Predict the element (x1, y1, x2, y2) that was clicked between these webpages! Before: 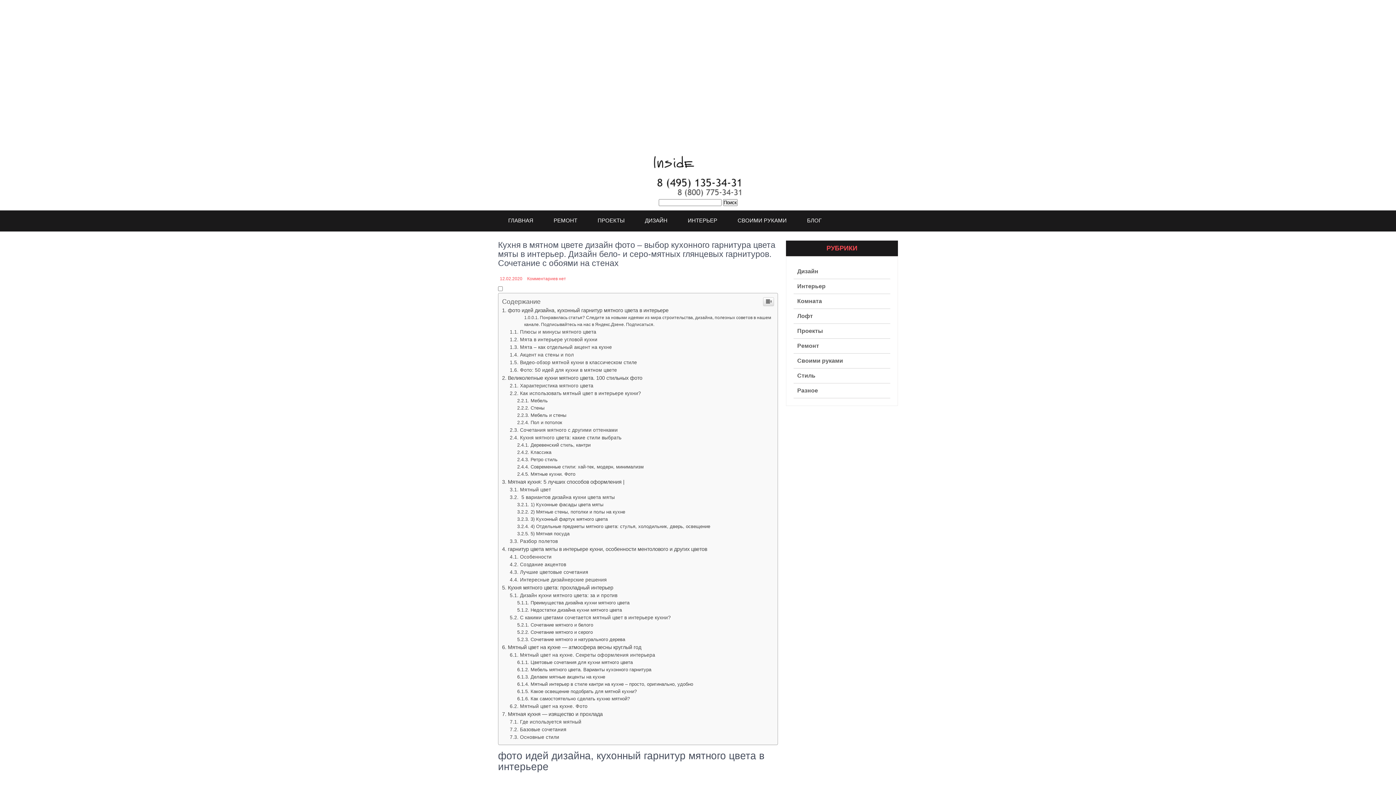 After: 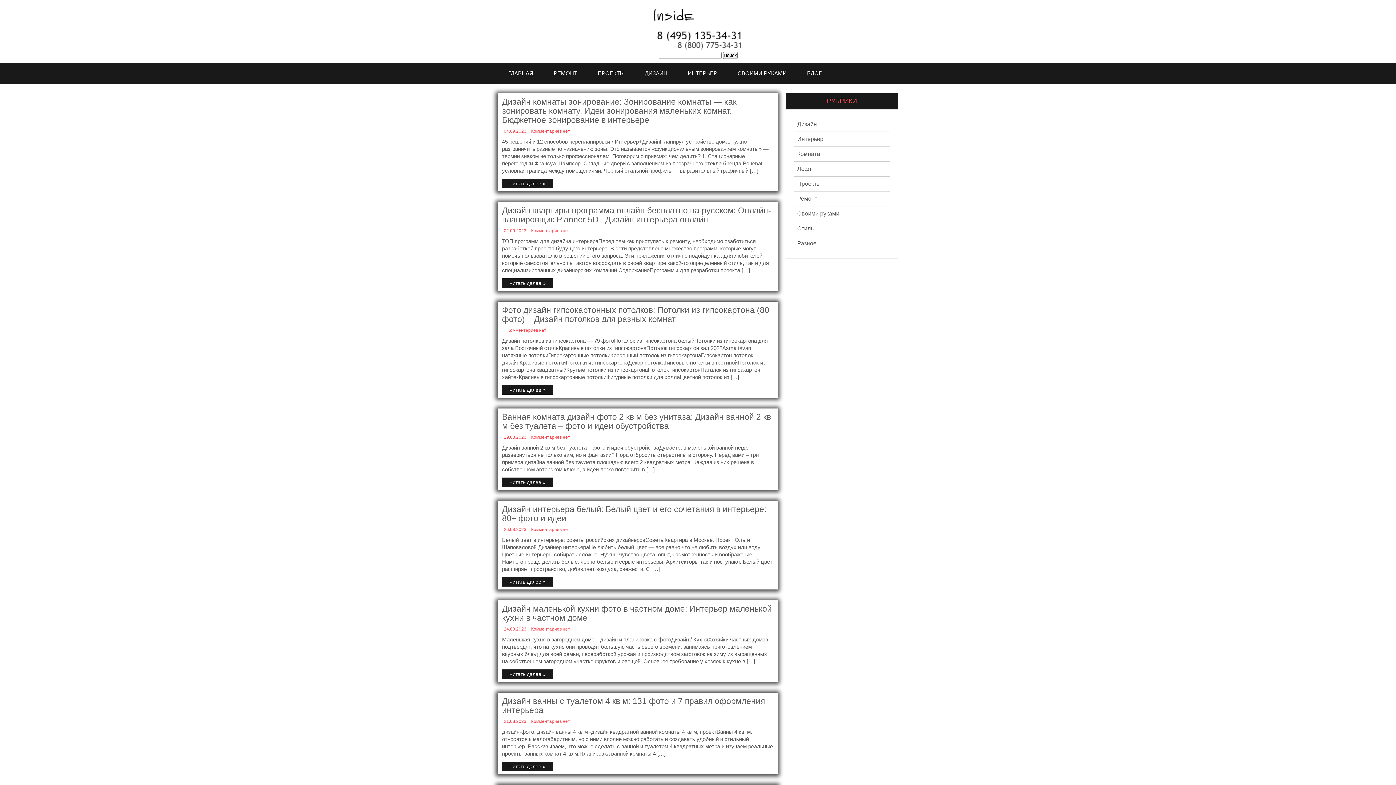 Action: label: ДИЗАЙН bbox: (634, 210, 677, 231)